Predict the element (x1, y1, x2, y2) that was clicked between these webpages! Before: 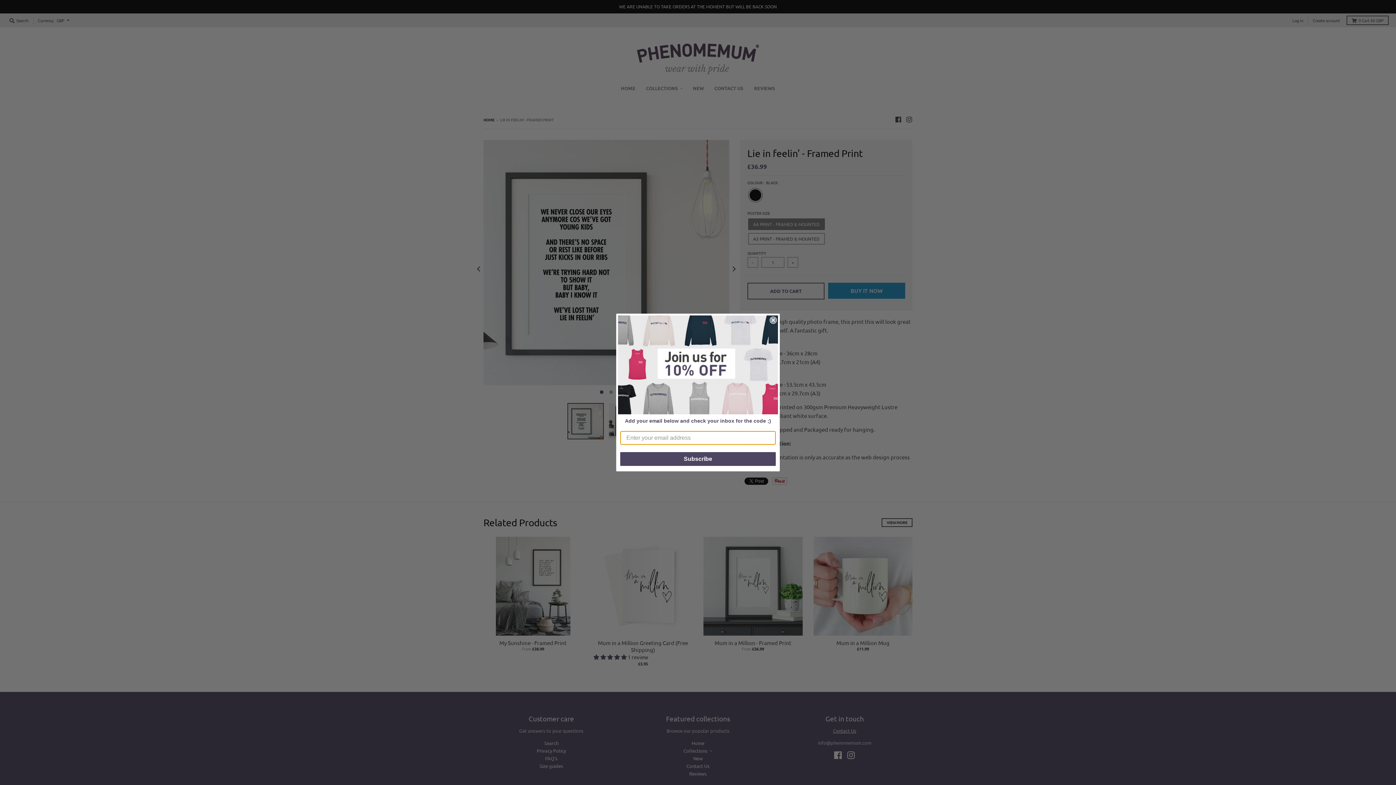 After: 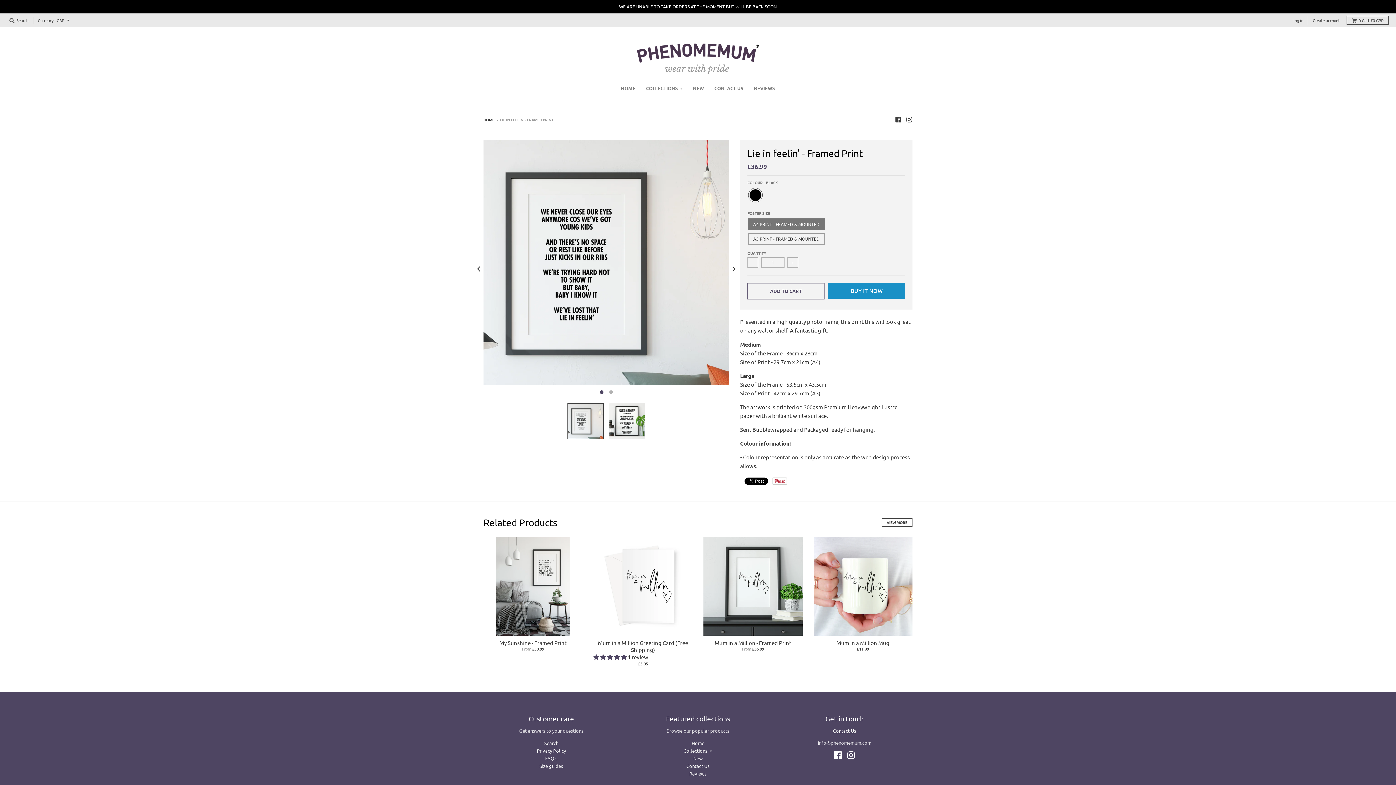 Action: label: Close dialog bbox: (769, 316, 777, 323)